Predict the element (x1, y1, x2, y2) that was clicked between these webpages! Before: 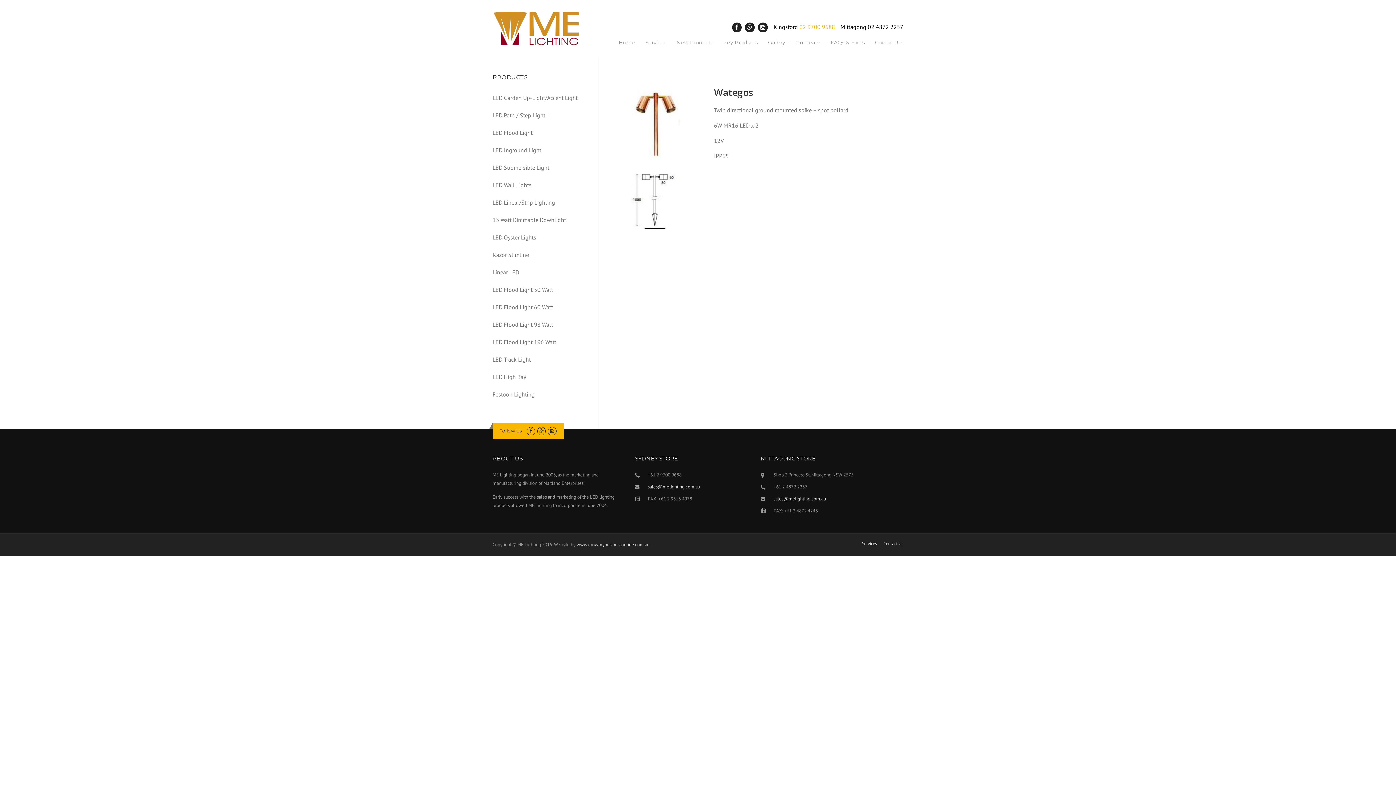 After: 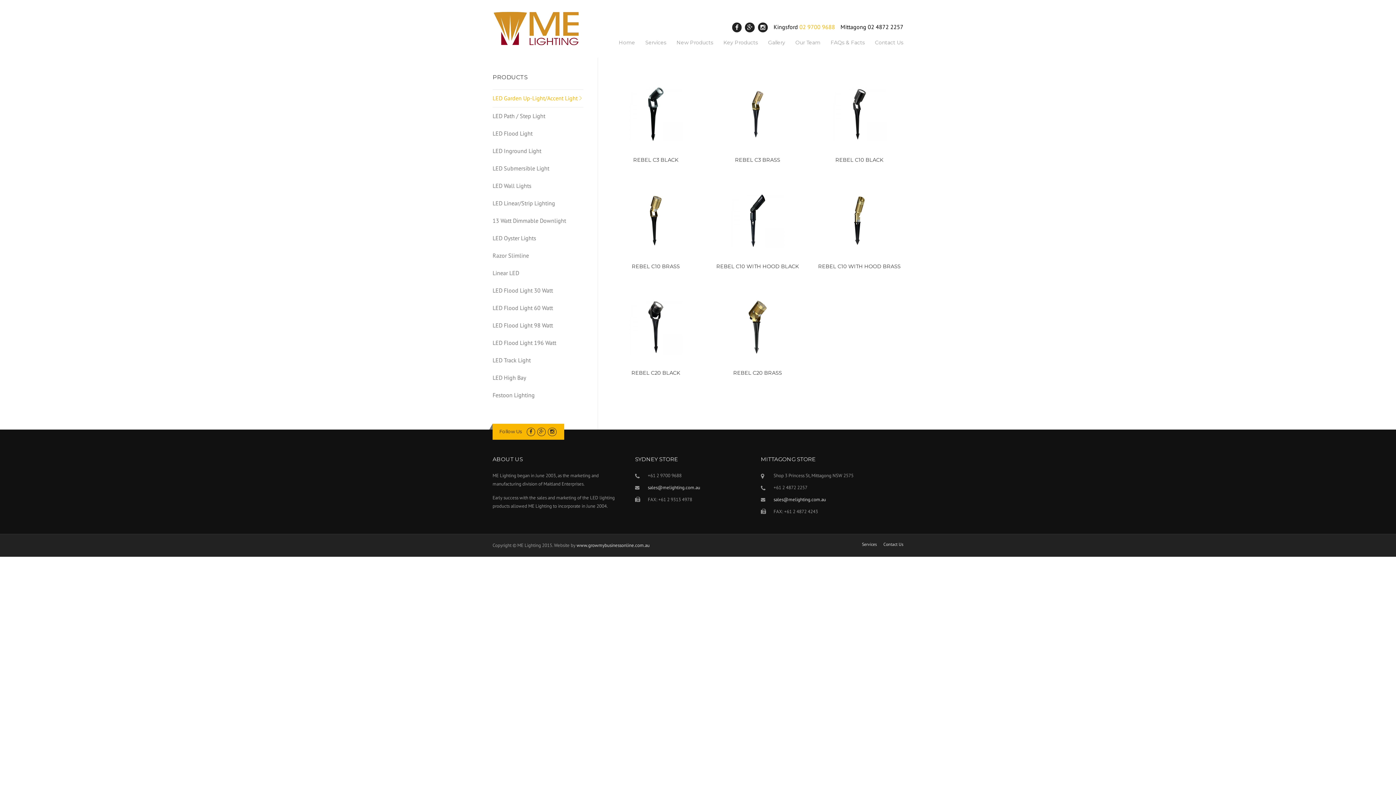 Action: label: LED Garden Up-Light/Accent Light bbox: (492, 89, 583, 106)